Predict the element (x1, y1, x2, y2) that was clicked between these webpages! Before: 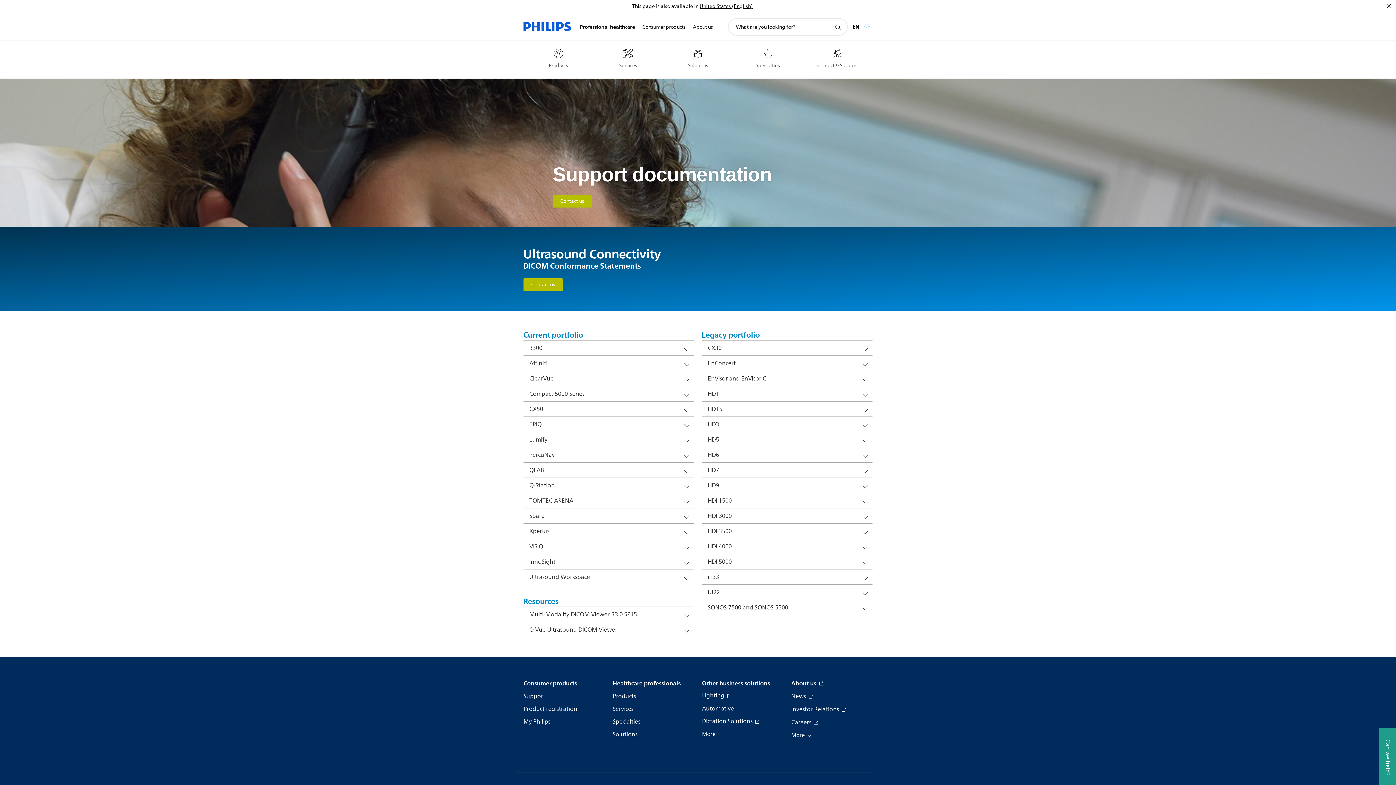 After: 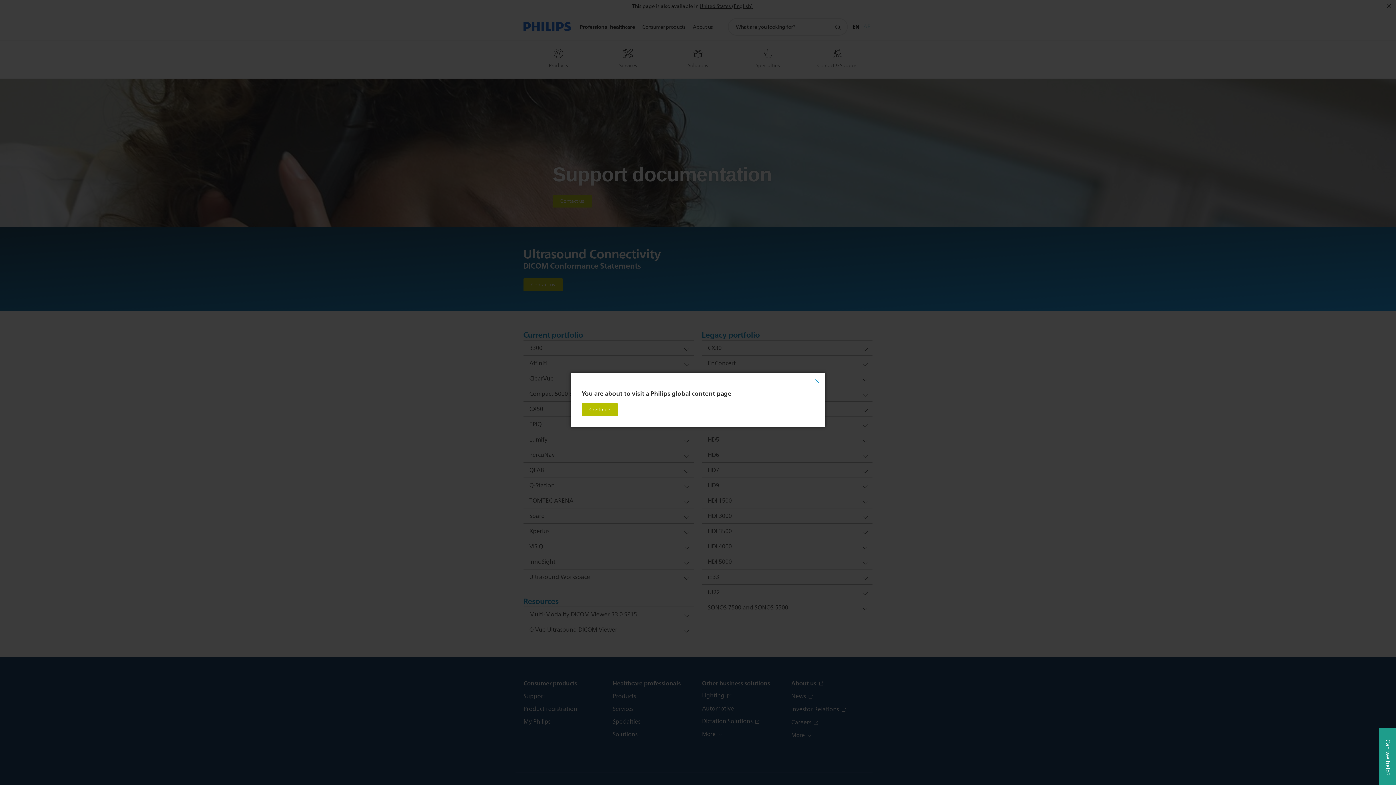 Action: label: About us  bbox: (791, 679, 823, 688)